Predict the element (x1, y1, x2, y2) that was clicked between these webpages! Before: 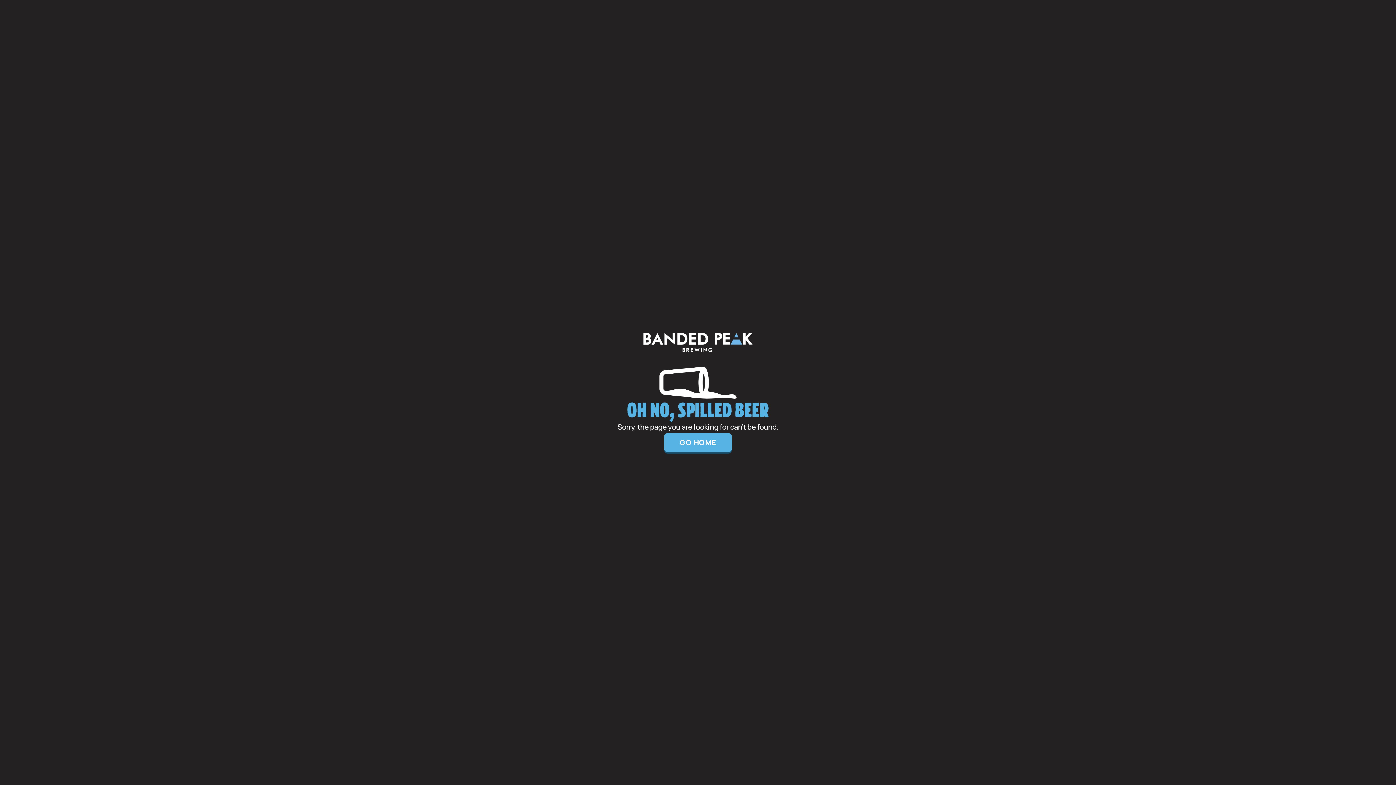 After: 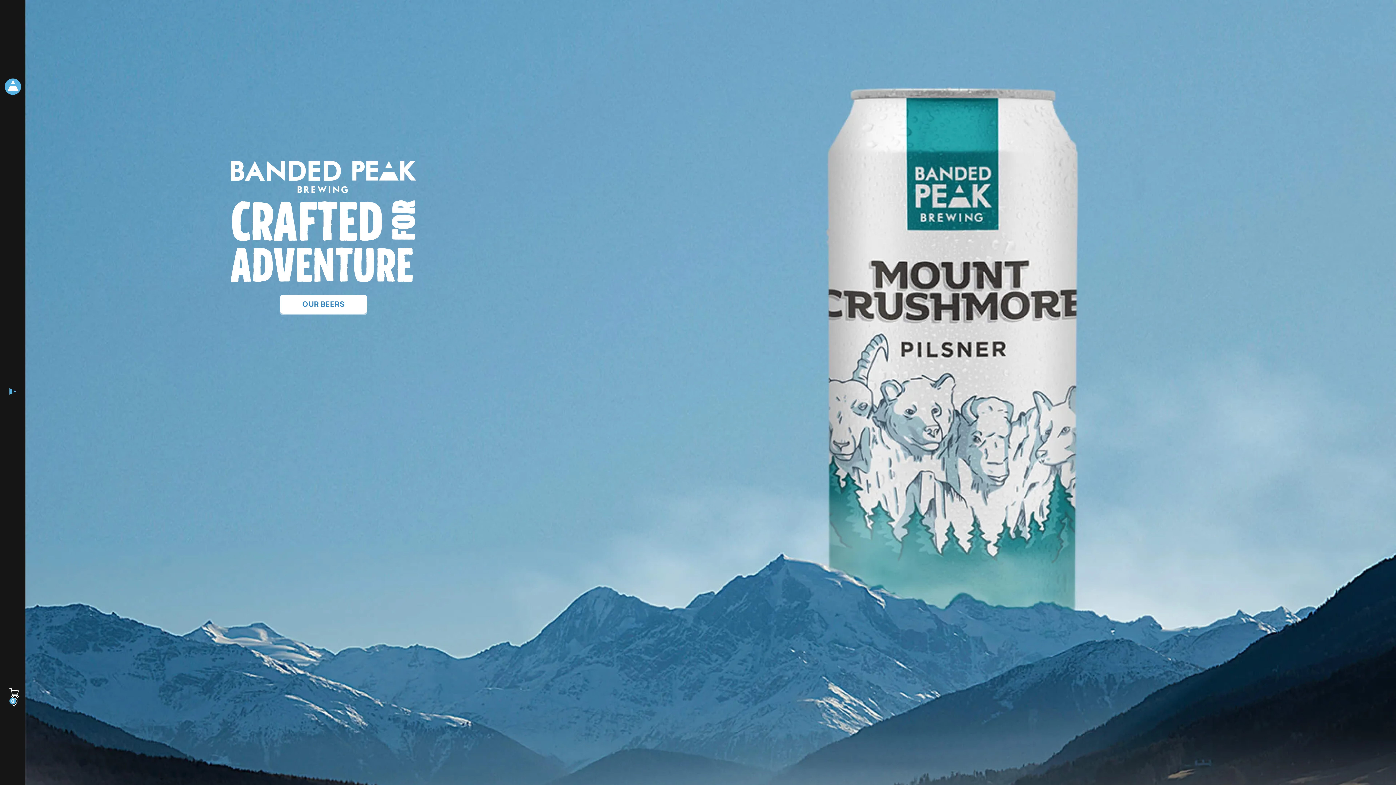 Action: label: GO HOME bbox: (664, 433, 732, 452)